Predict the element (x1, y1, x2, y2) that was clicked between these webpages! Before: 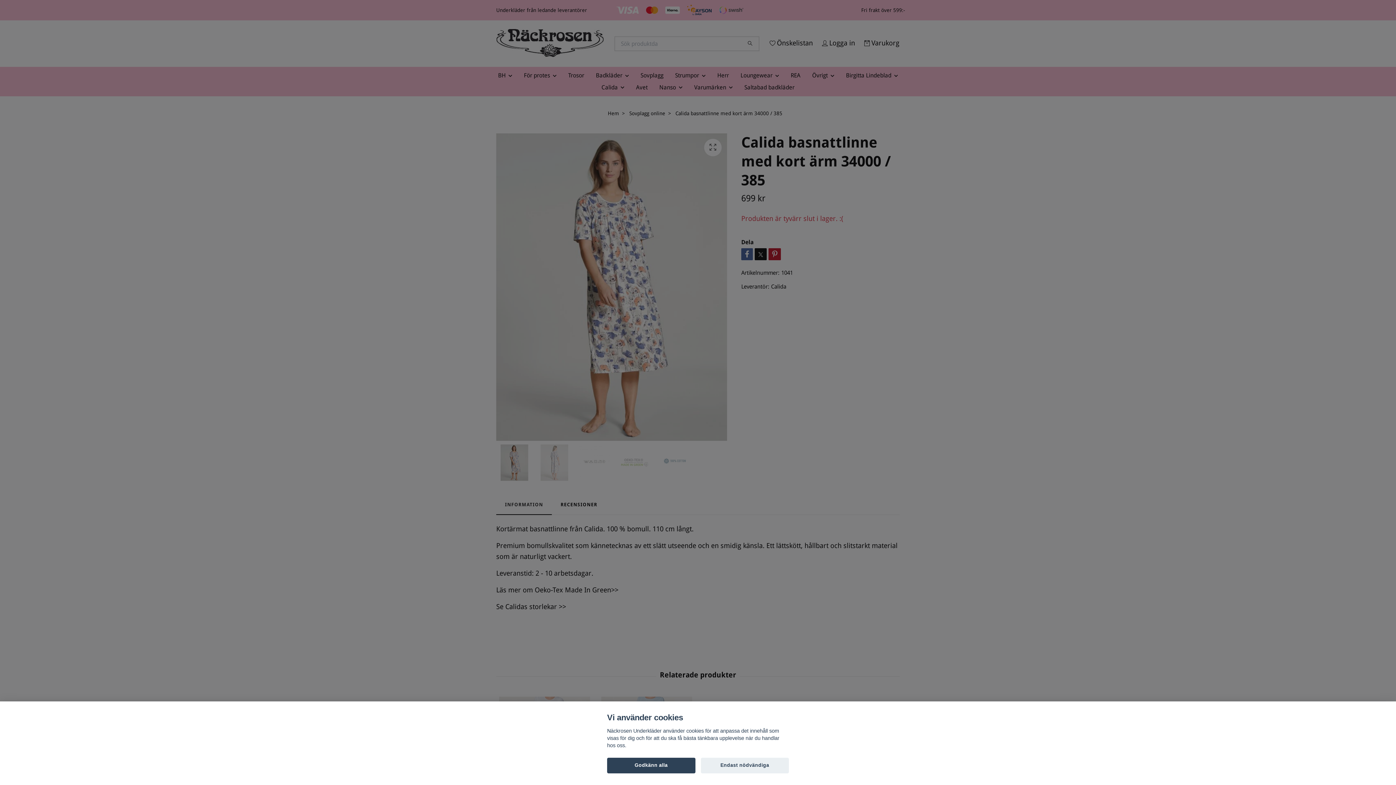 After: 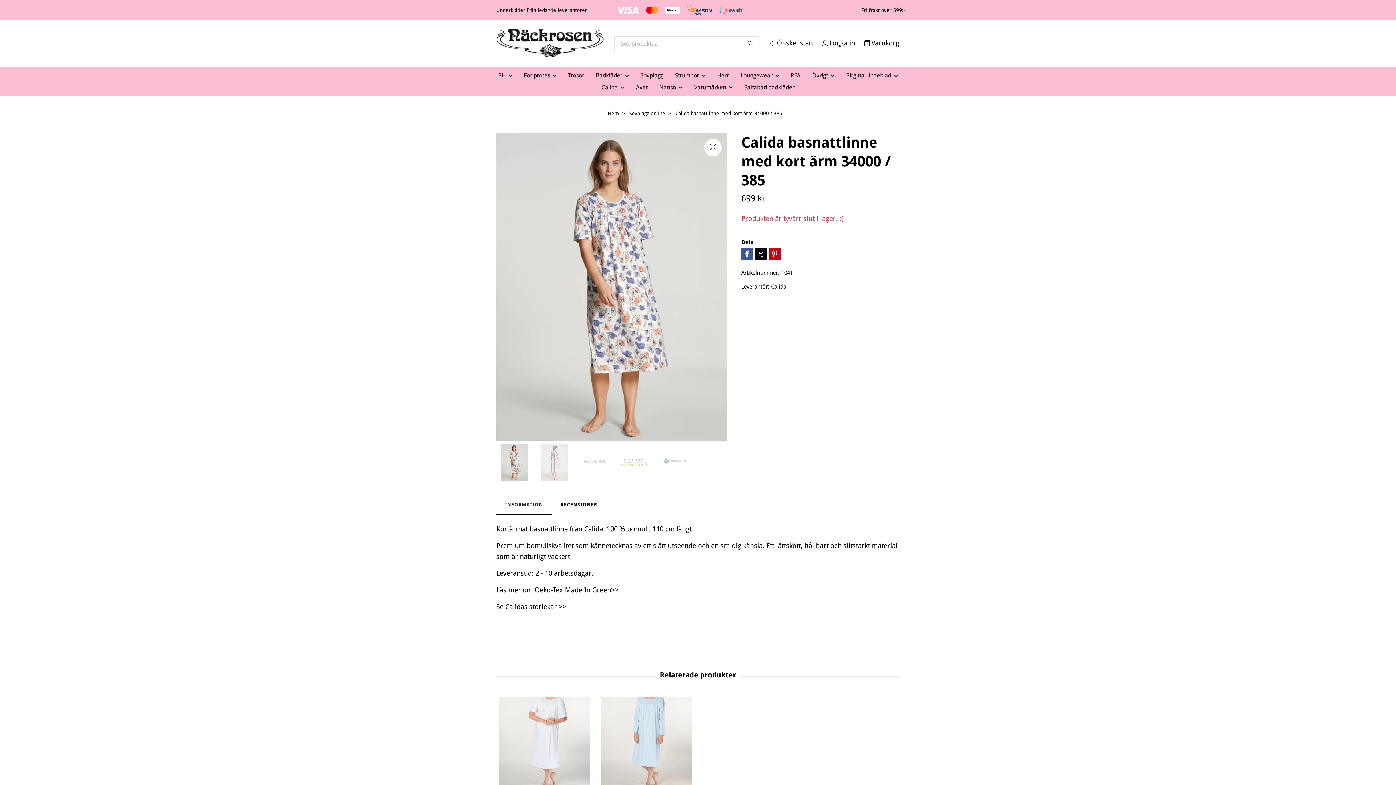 Action: label: Endast nödvändiga bbox: (700, 758, 789, 773)